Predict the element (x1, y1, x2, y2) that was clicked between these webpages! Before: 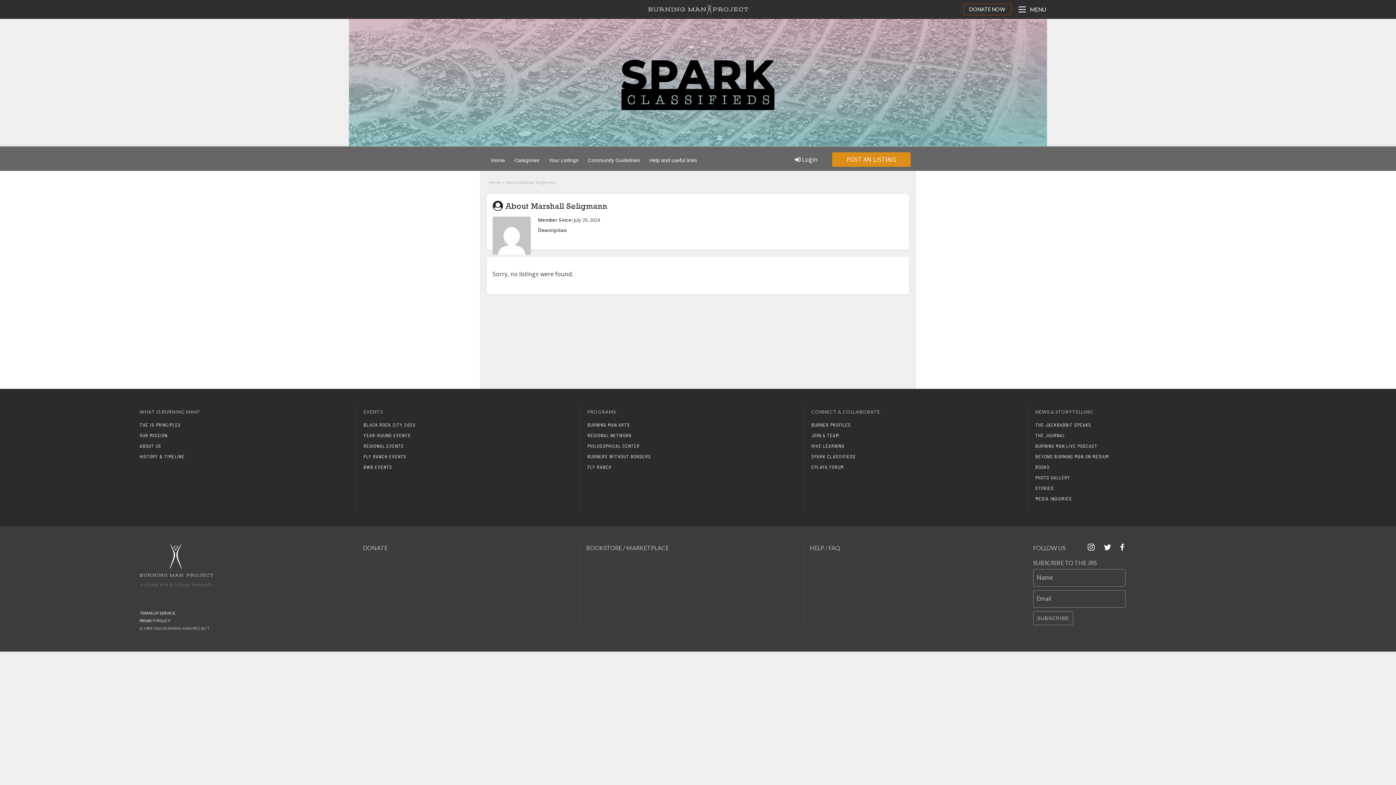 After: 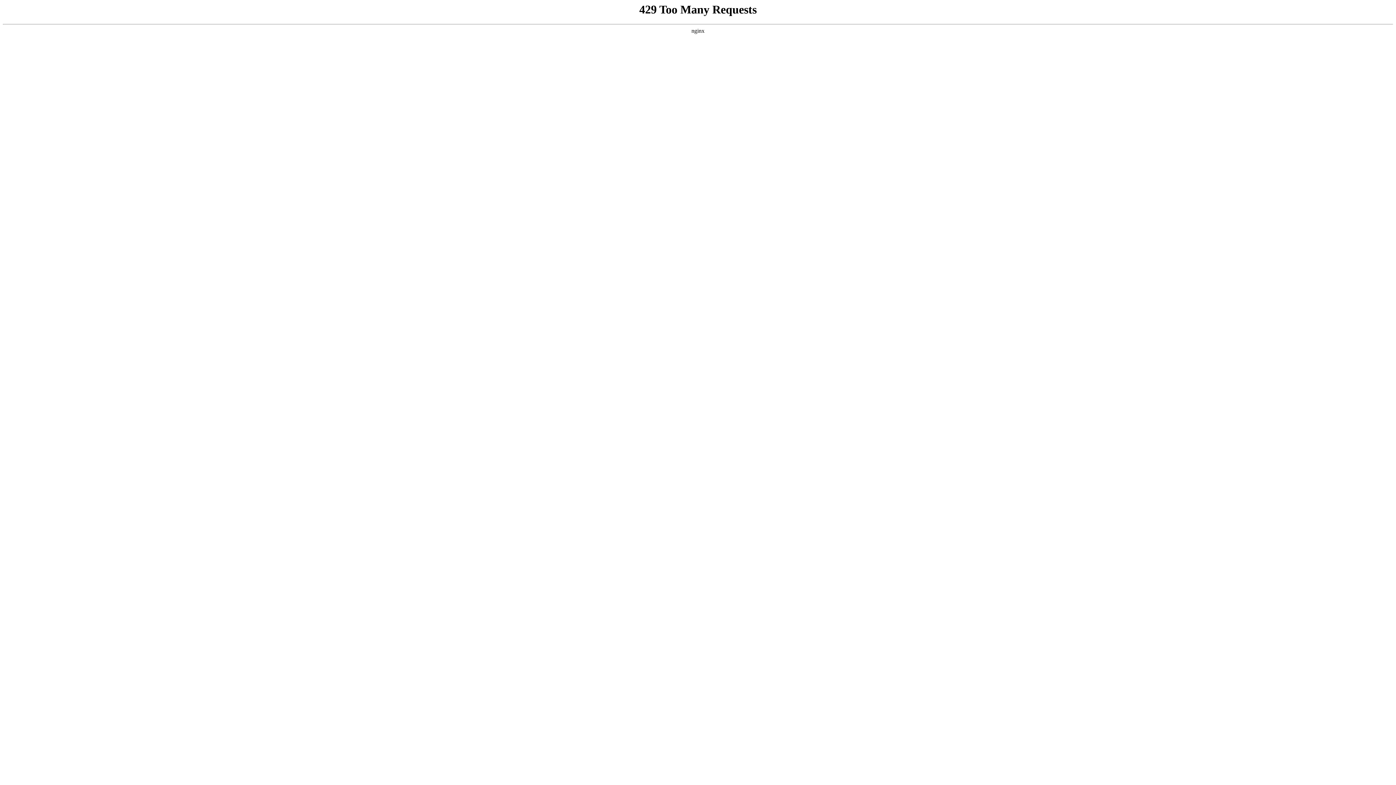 Action: bbox: (587, 430, 800, 440) label: REGIONAL NETWORK